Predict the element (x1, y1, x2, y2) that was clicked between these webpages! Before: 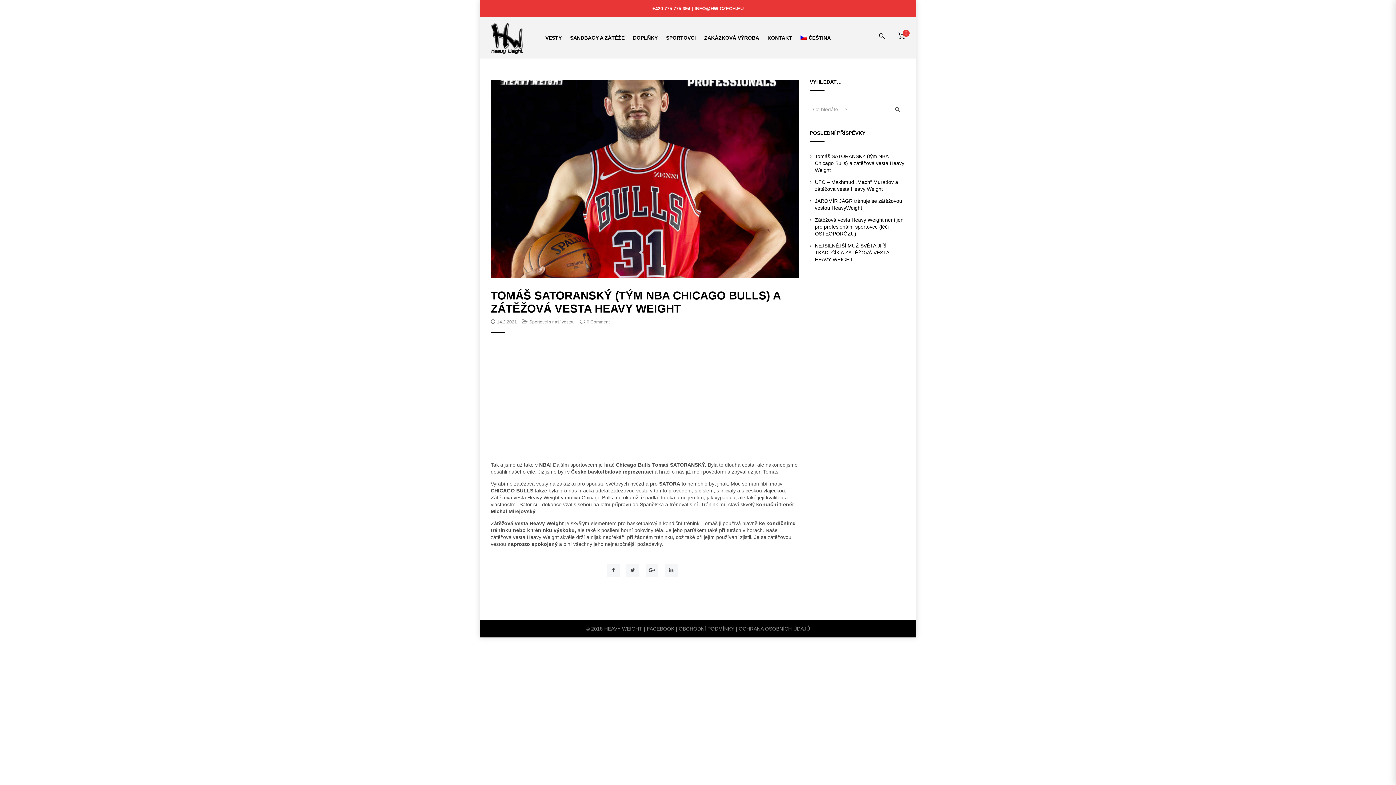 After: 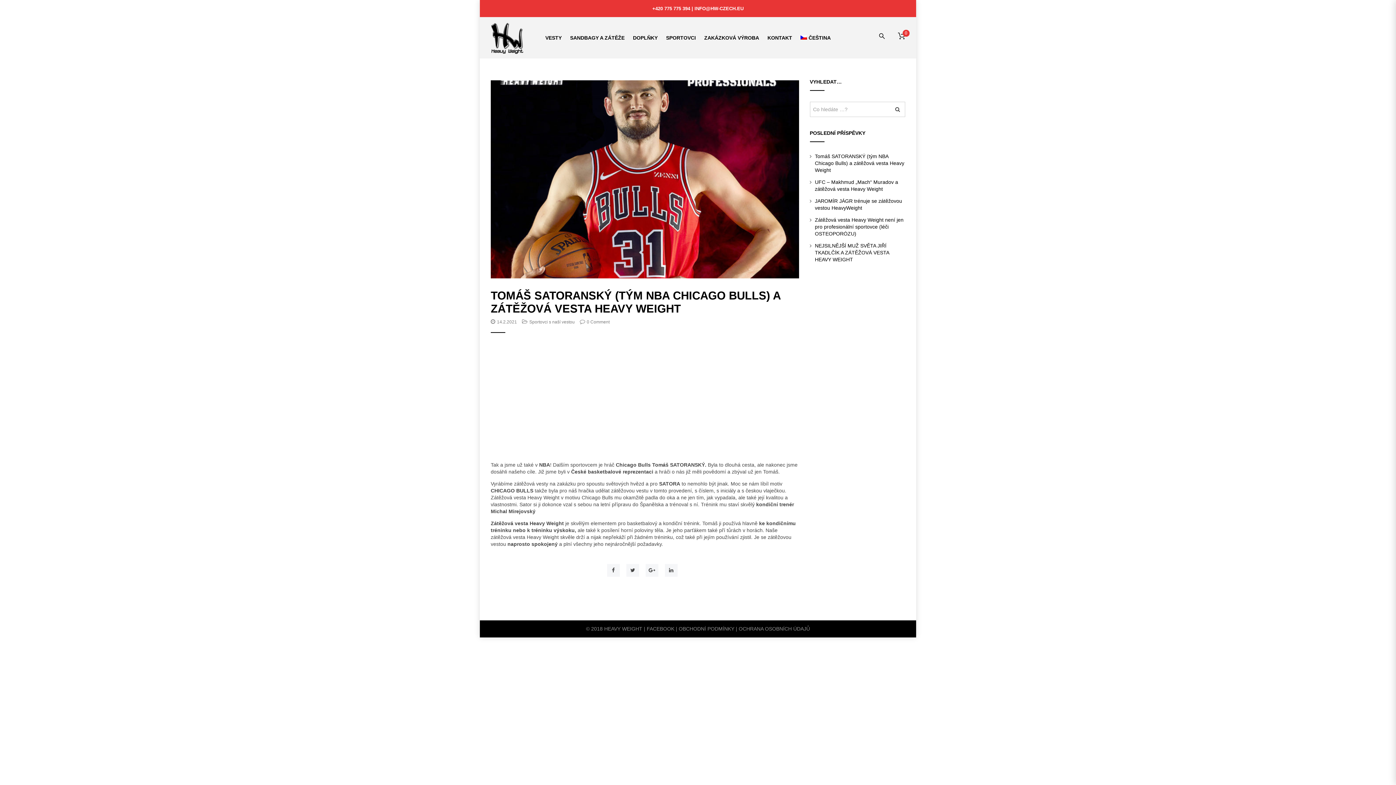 Action: label: ČEŠTINA bbox: (797, 17, 834, 58)